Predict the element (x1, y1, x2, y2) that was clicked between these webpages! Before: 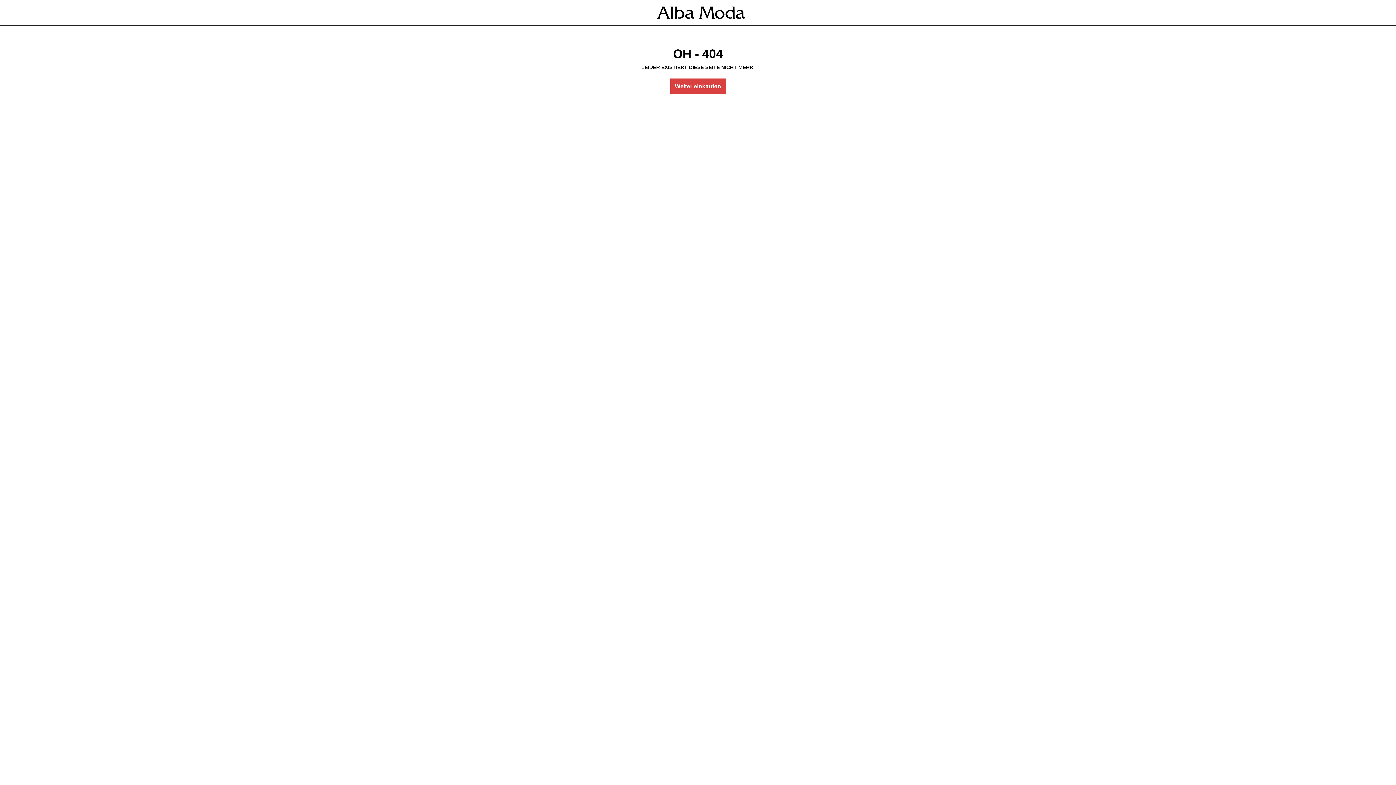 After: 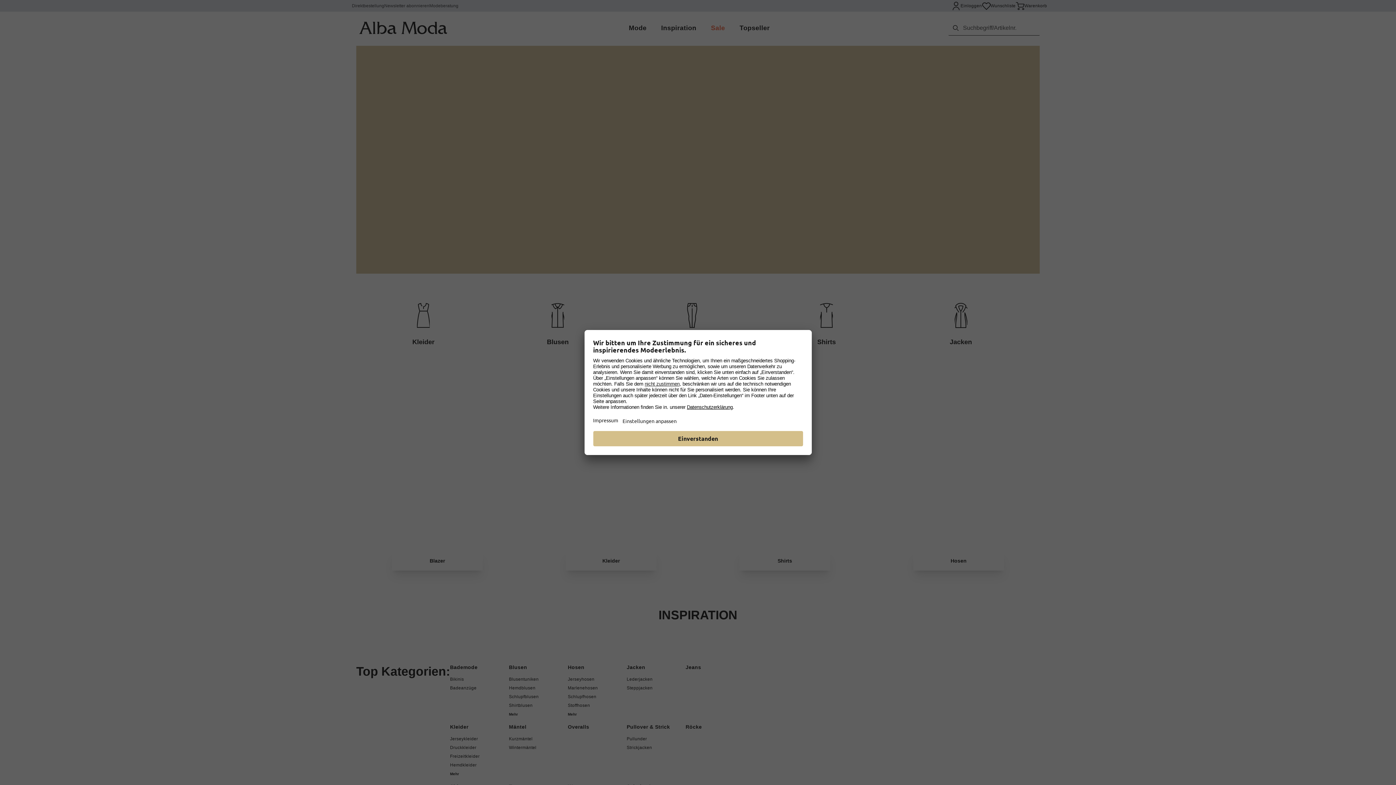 Action: bbox: (654, 3, 748, 21)